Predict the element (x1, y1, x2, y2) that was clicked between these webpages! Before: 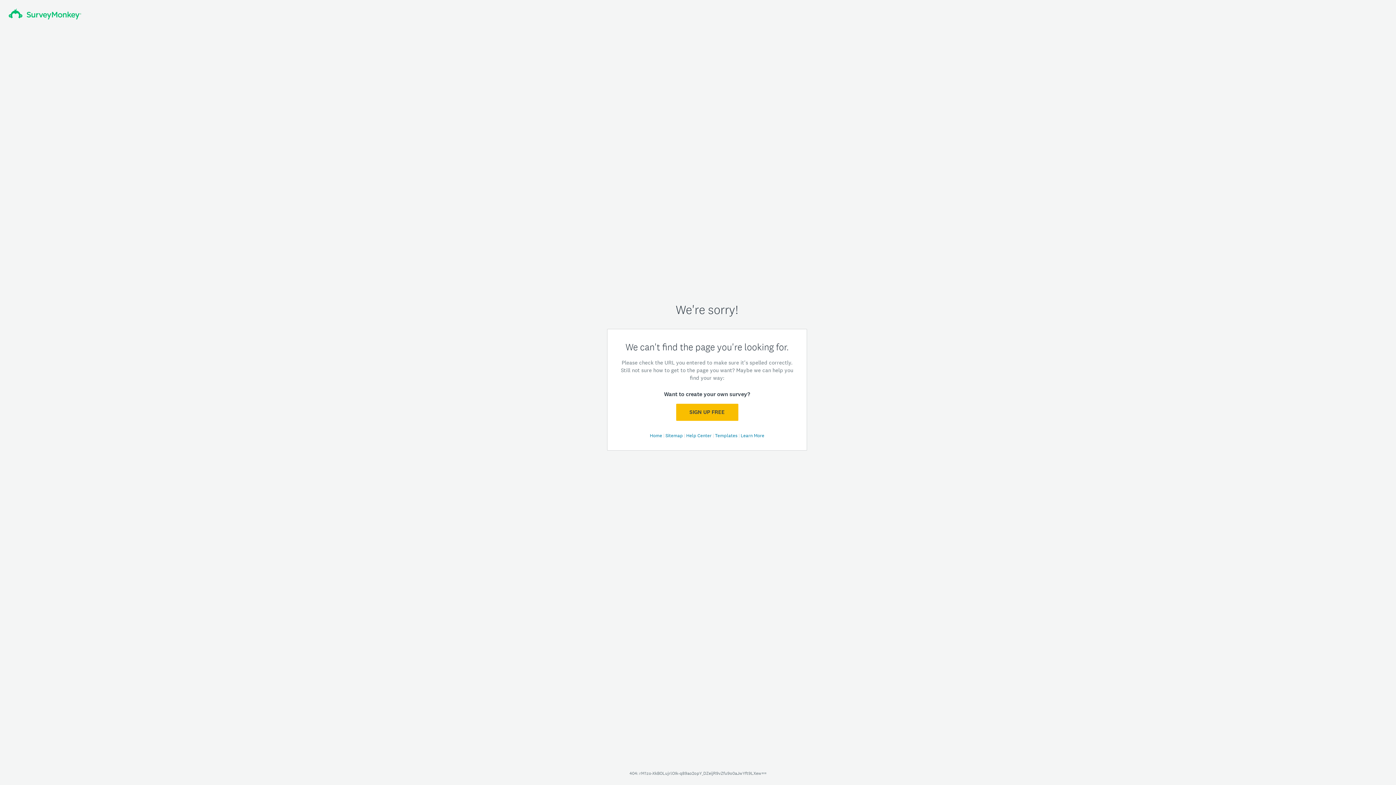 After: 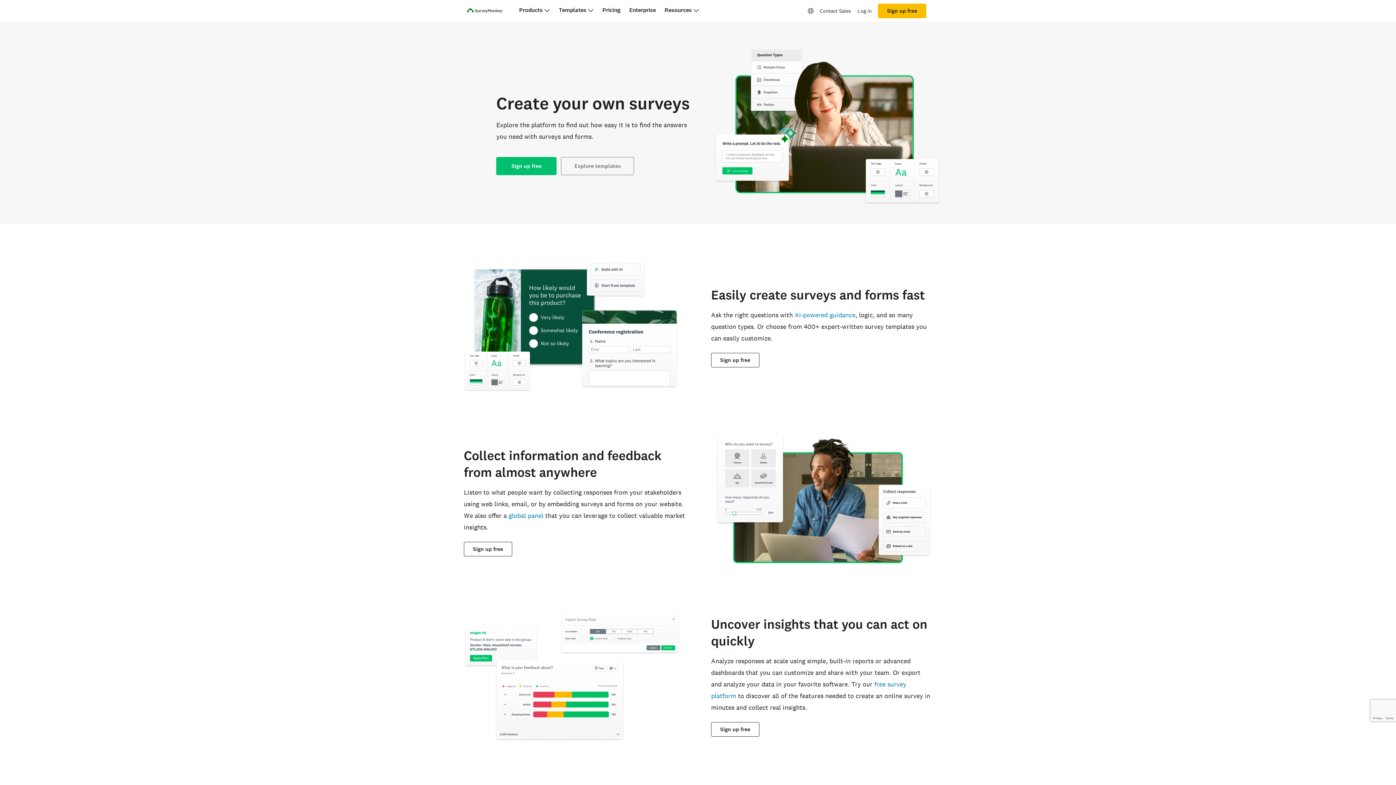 Action: bbox: (740, 432, 764, 438) label: Learn More